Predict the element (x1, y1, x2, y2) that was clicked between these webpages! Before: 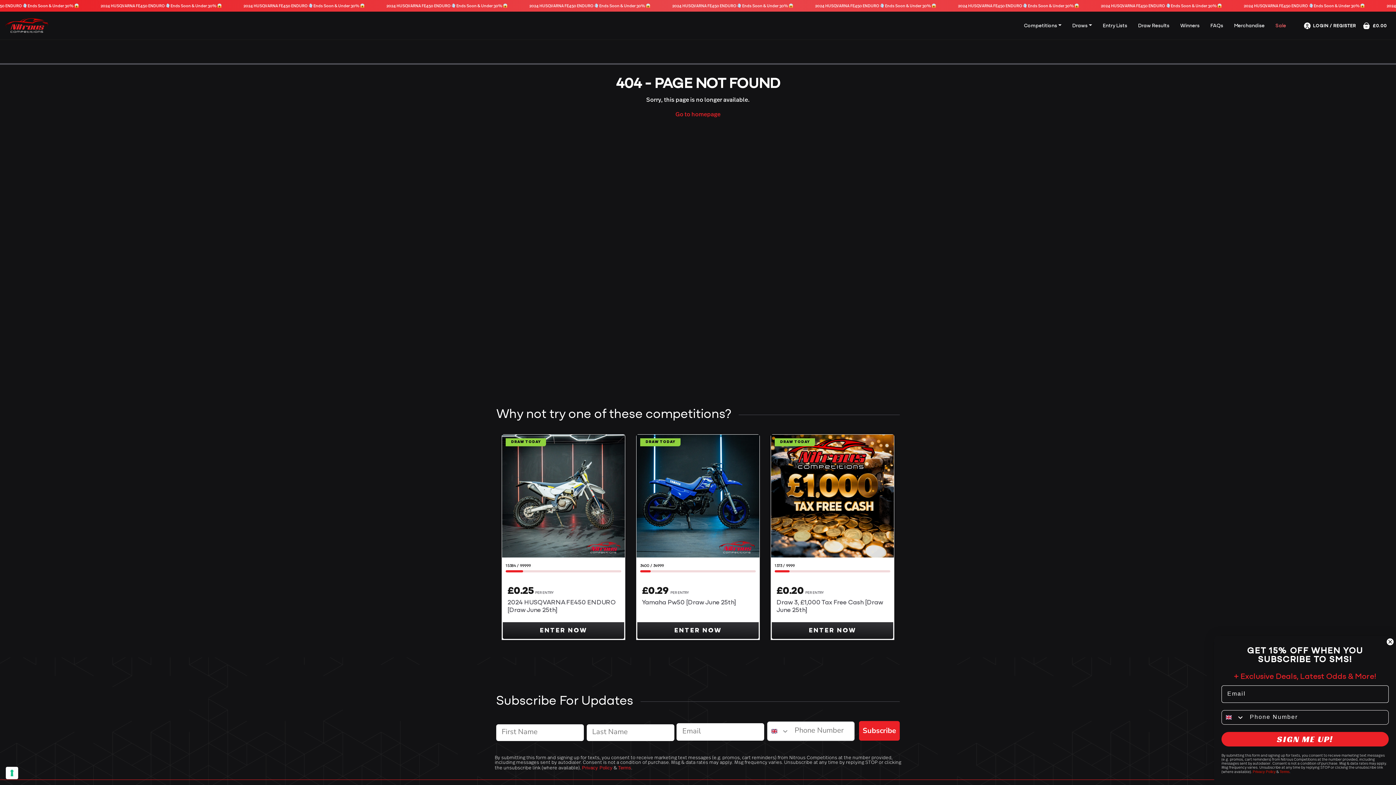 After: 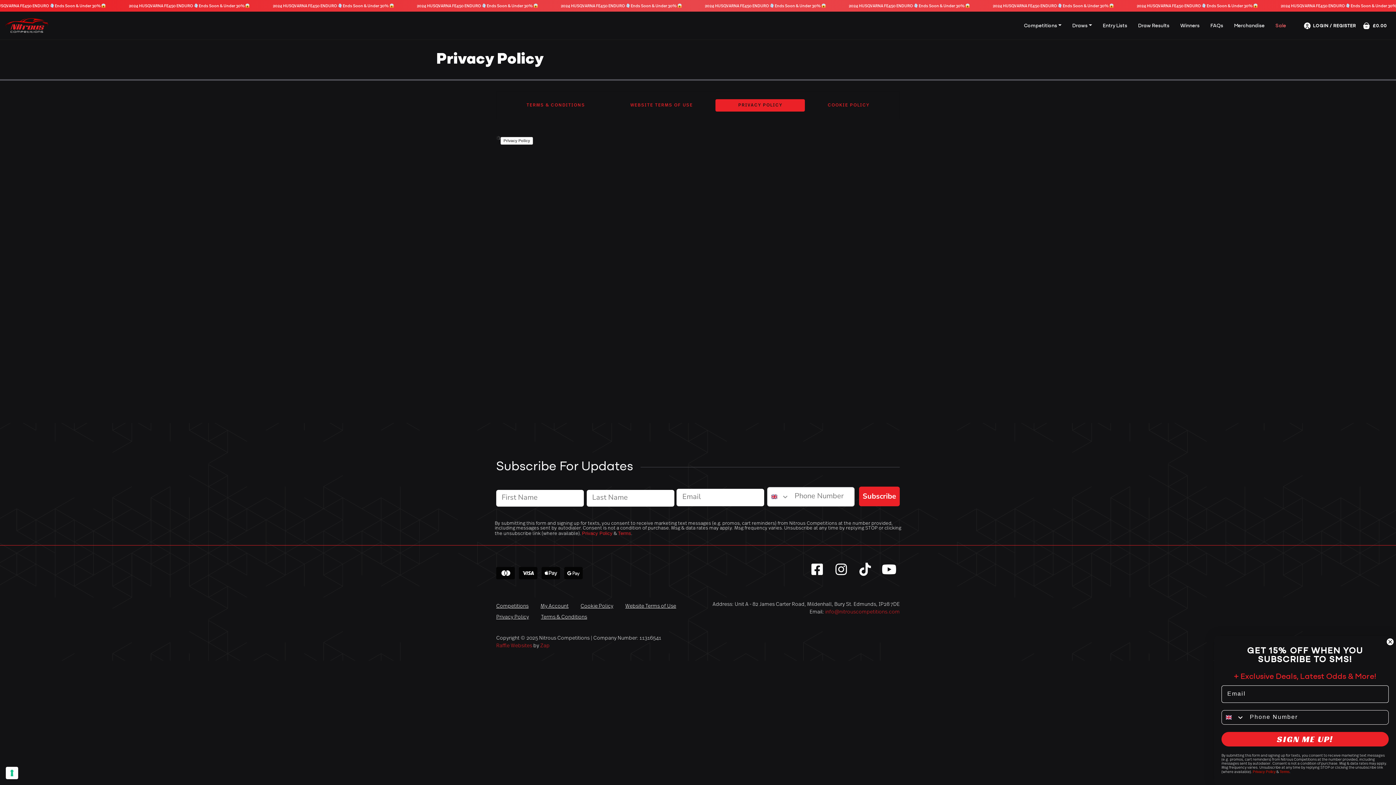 Action: bbox: (582, 765, 612, 770) label: Privacy Policy